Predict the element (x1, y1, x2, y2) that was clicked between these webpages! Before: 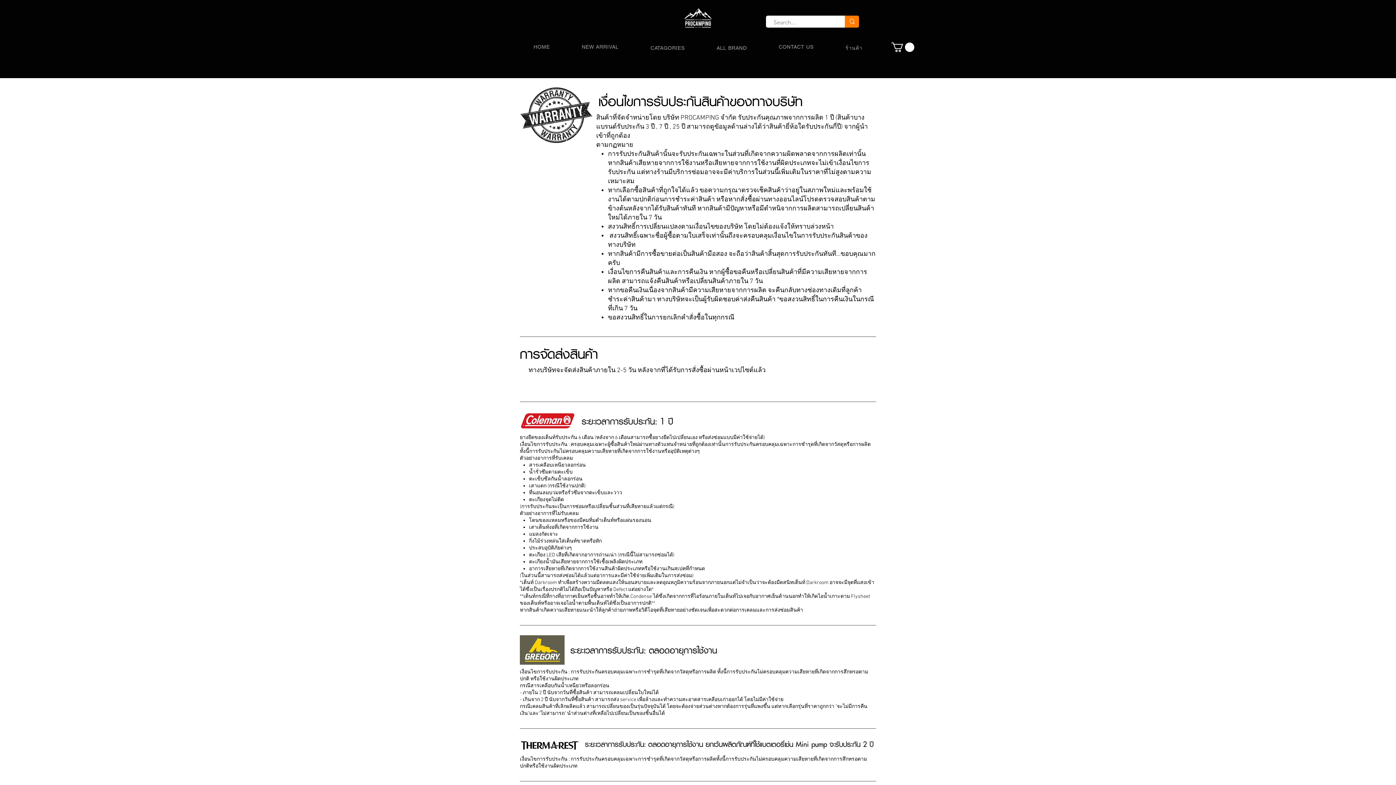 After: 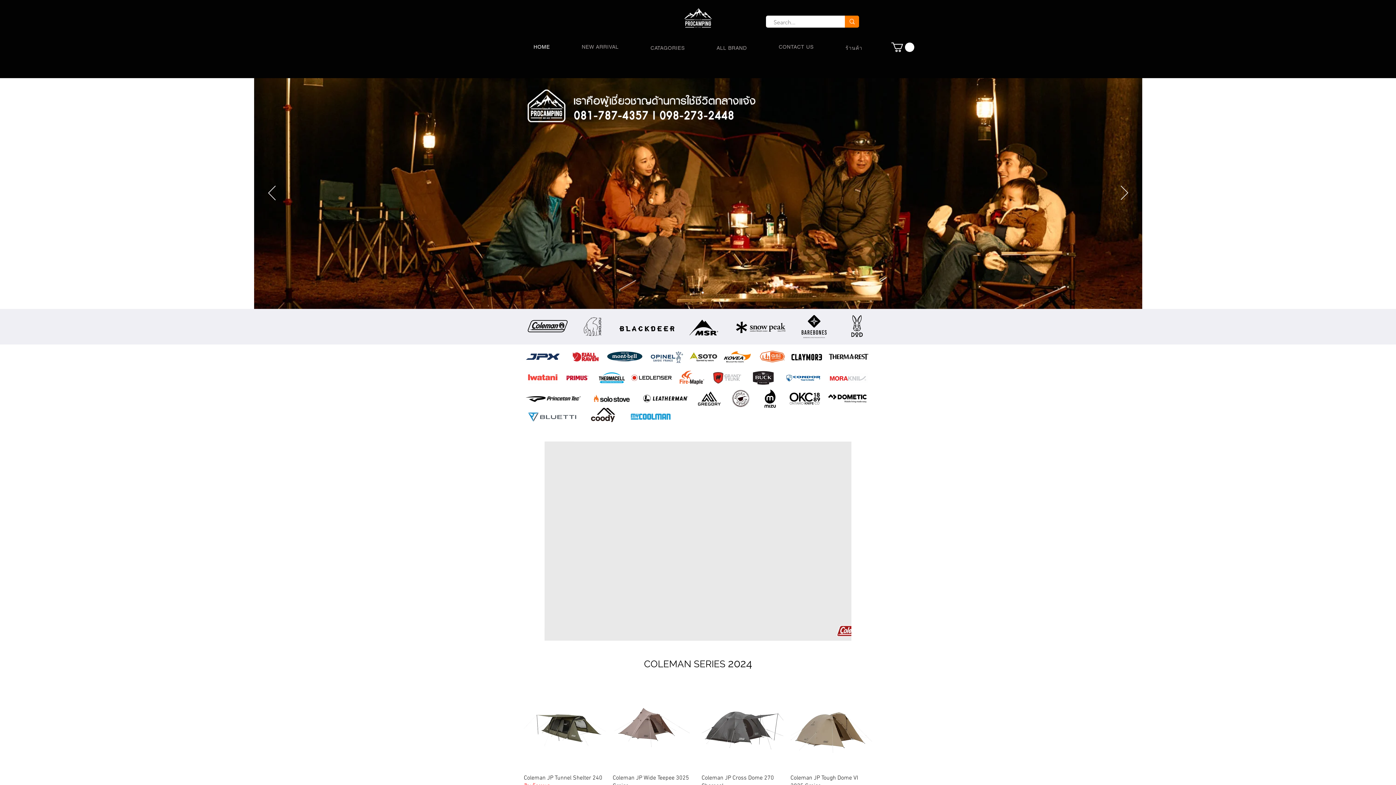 Action: bbox: (568, 40, 632, 53) label: NEW ARRIVAL